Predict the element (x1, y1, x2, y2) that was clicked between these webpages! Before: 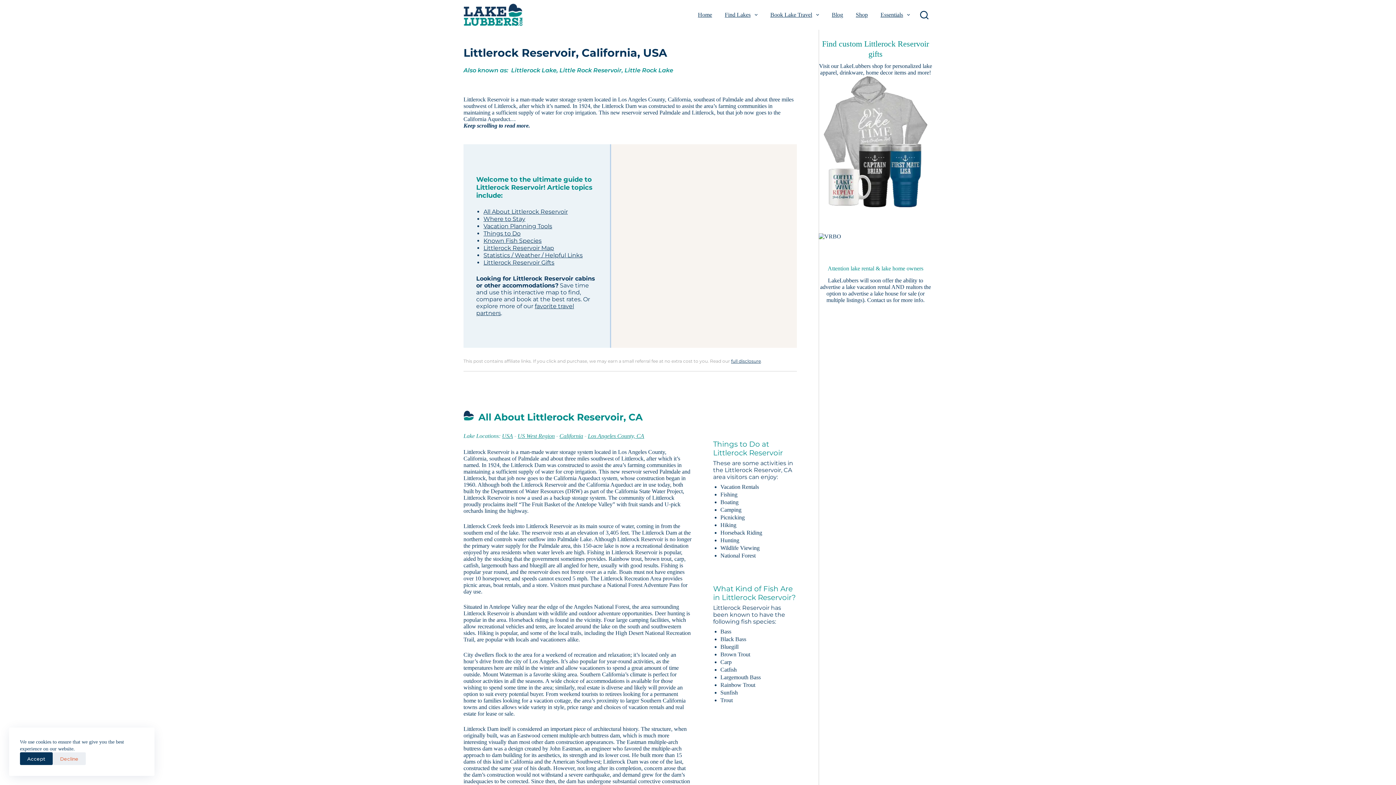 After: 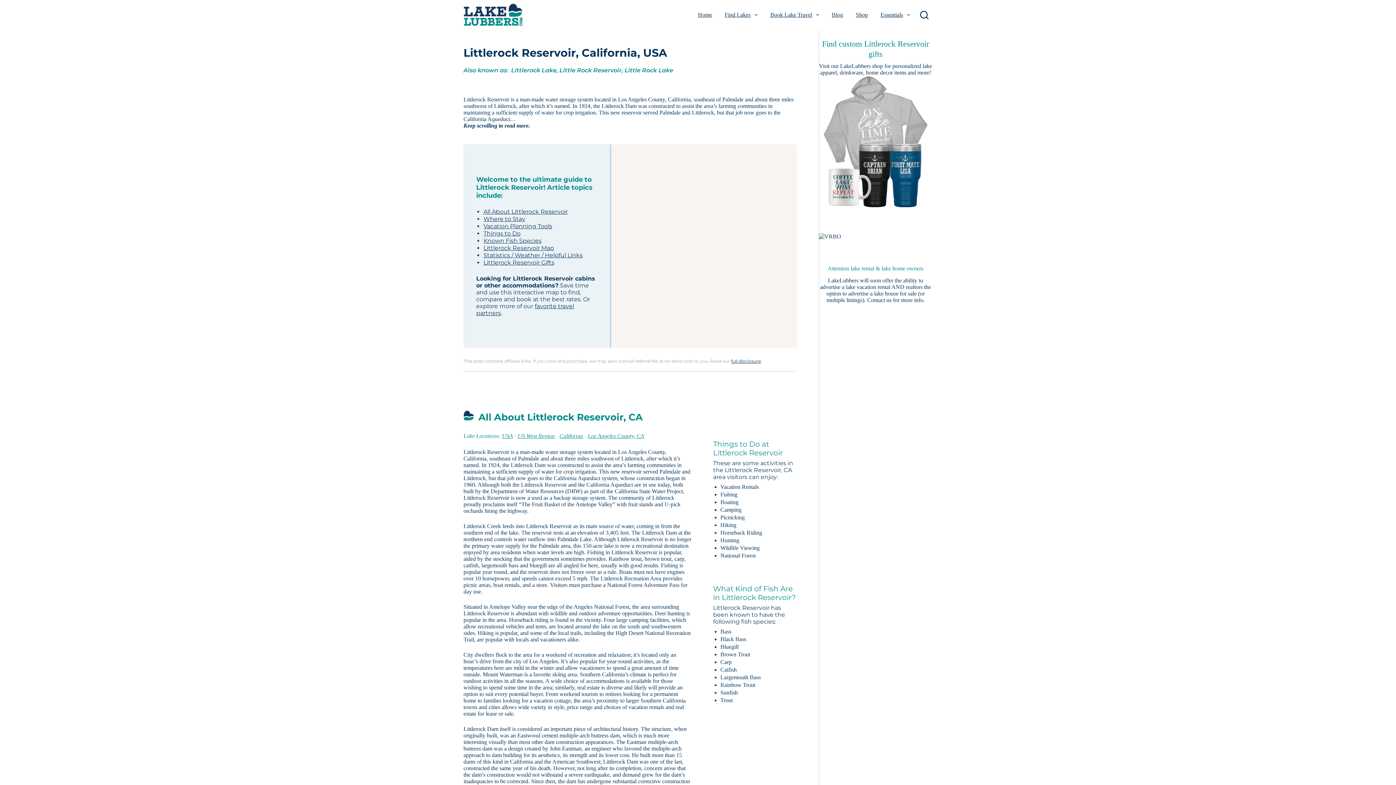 Action: bbox: (52, 752, 85, 765) label: Decline